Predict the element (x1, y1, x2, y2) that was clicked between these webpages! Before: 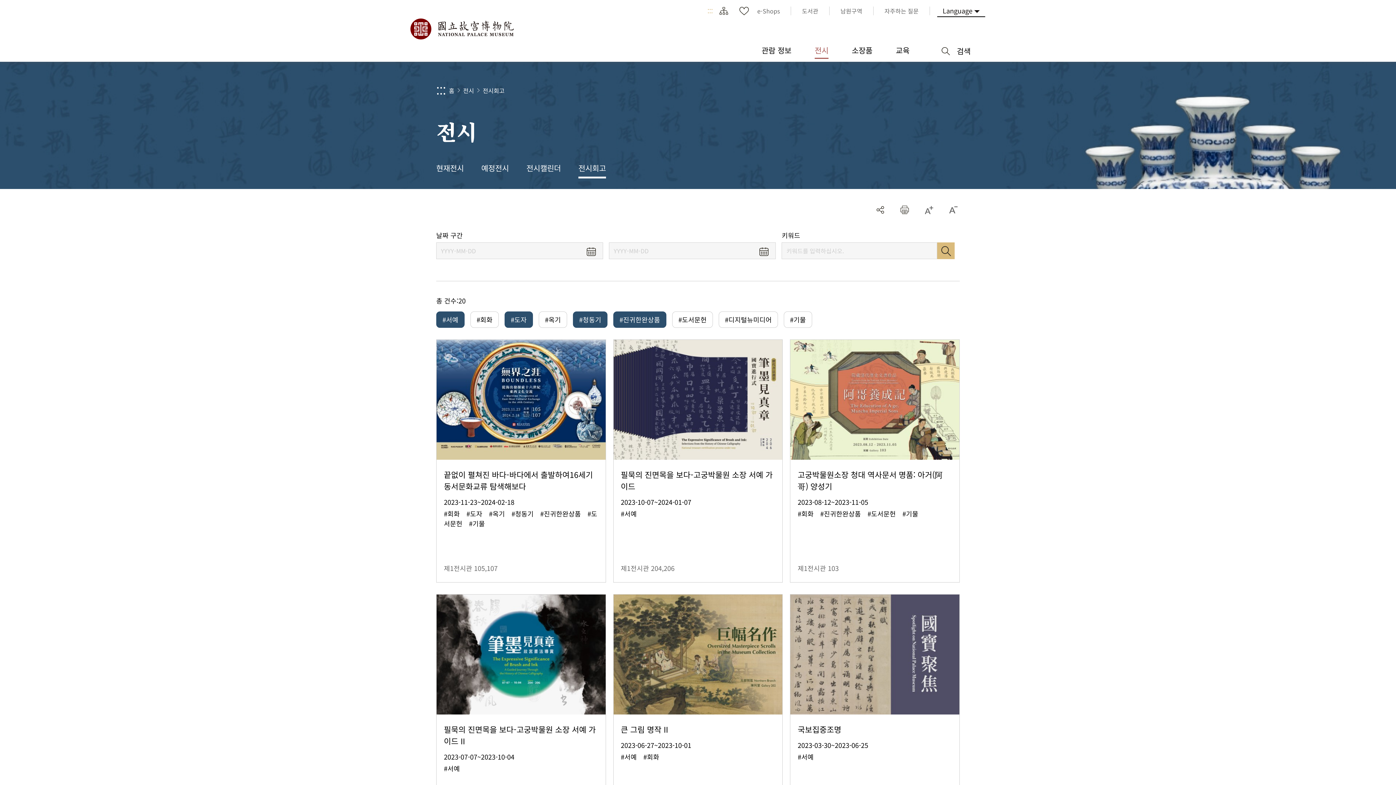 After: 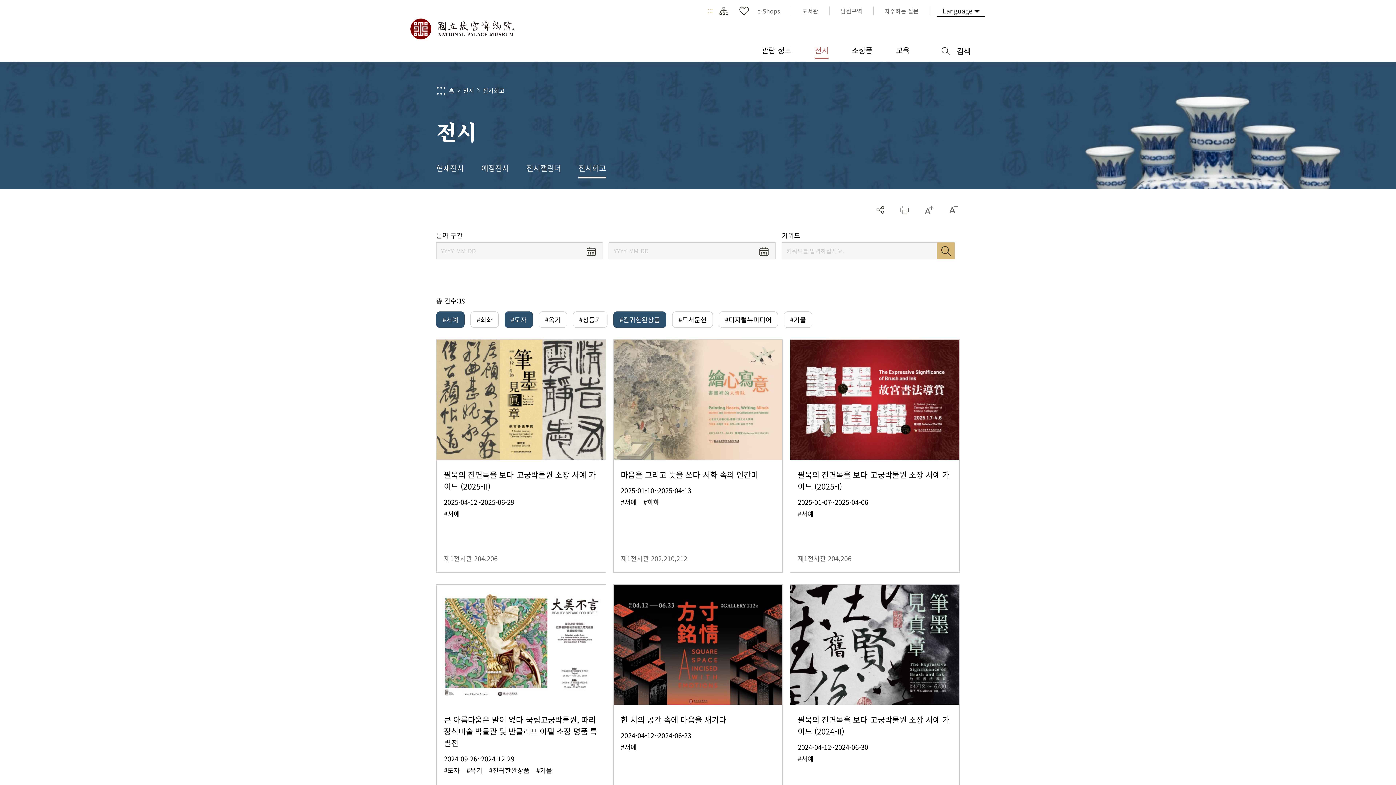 Action: label: #청동기 bbox: (573, 312, 607, 327)